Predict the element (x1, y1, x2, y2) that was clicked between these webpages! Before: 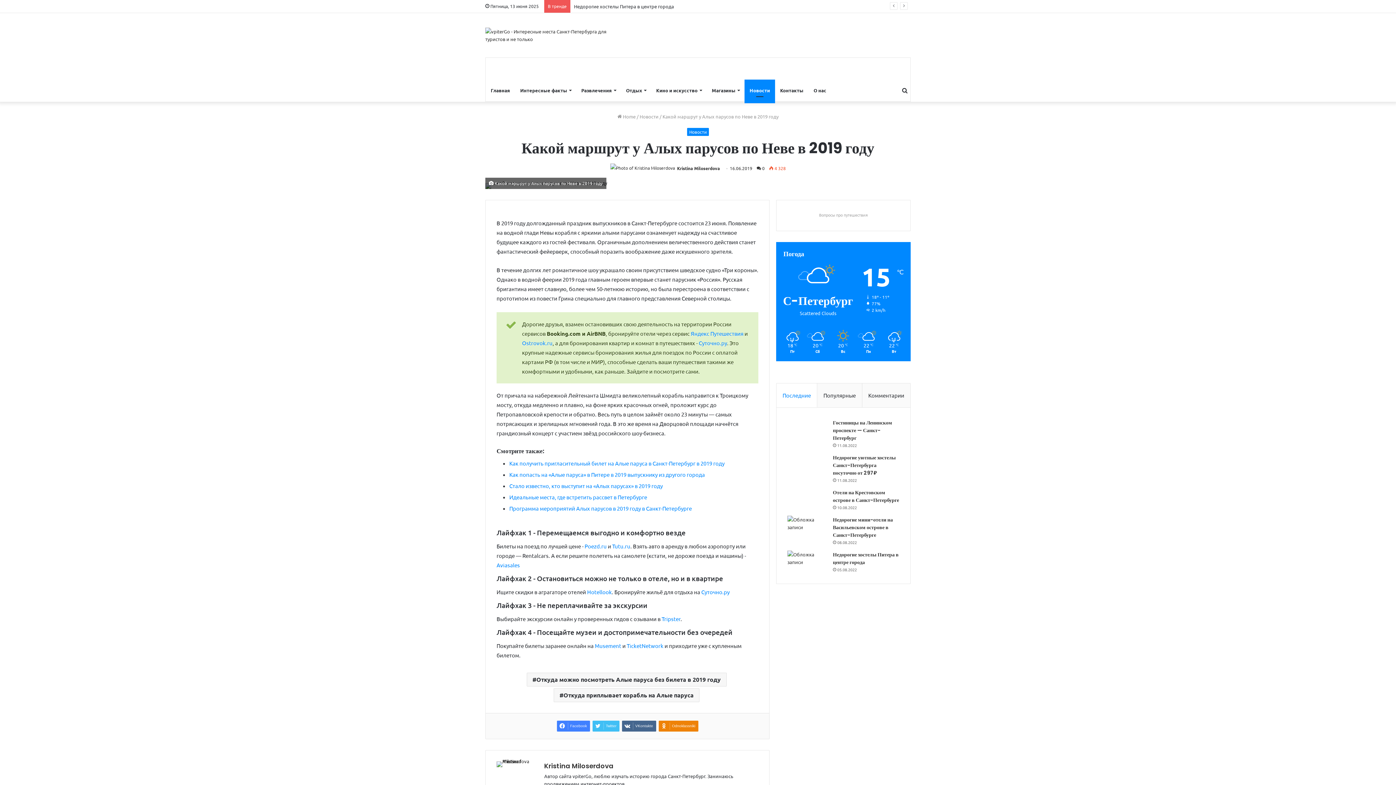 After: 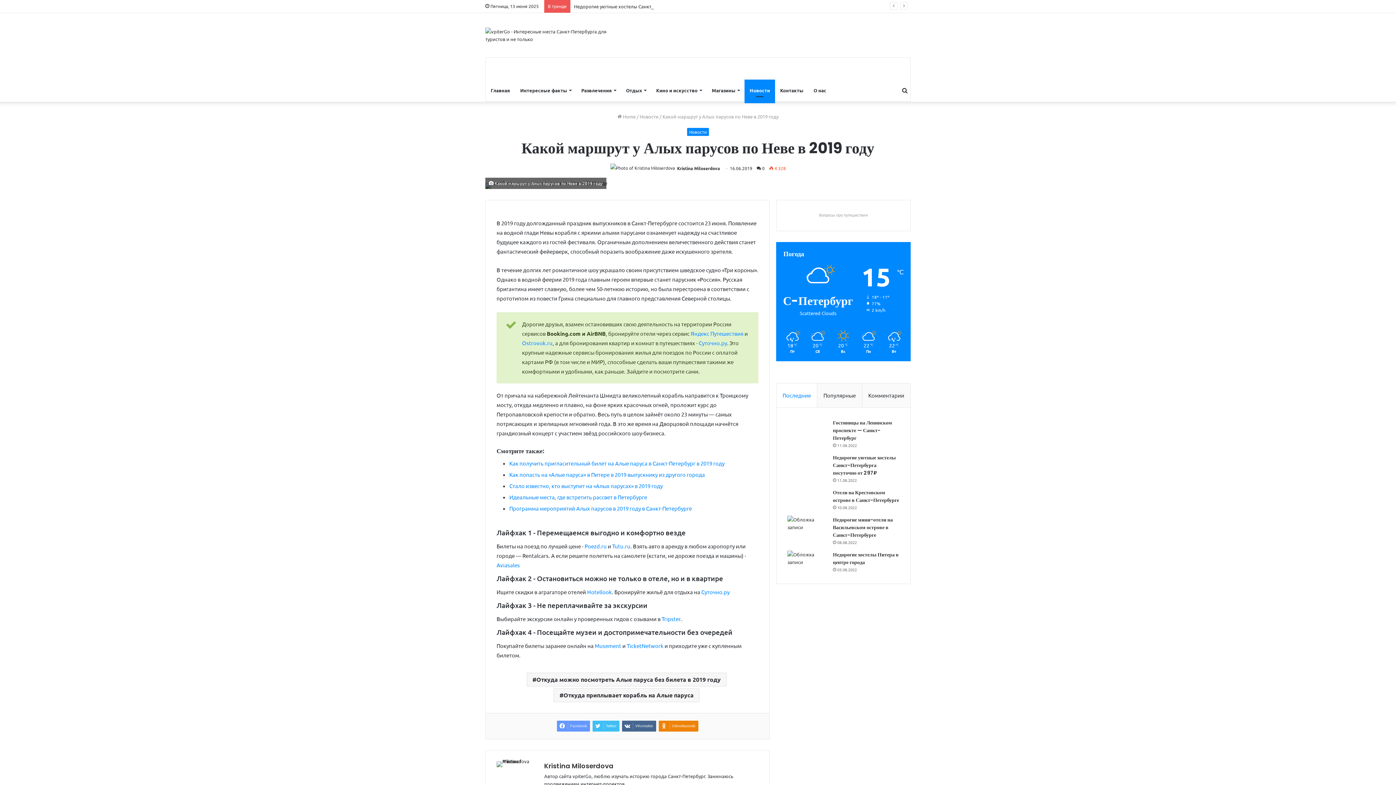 Action: bbox: (556, 720, 590, 731) label: Facebook